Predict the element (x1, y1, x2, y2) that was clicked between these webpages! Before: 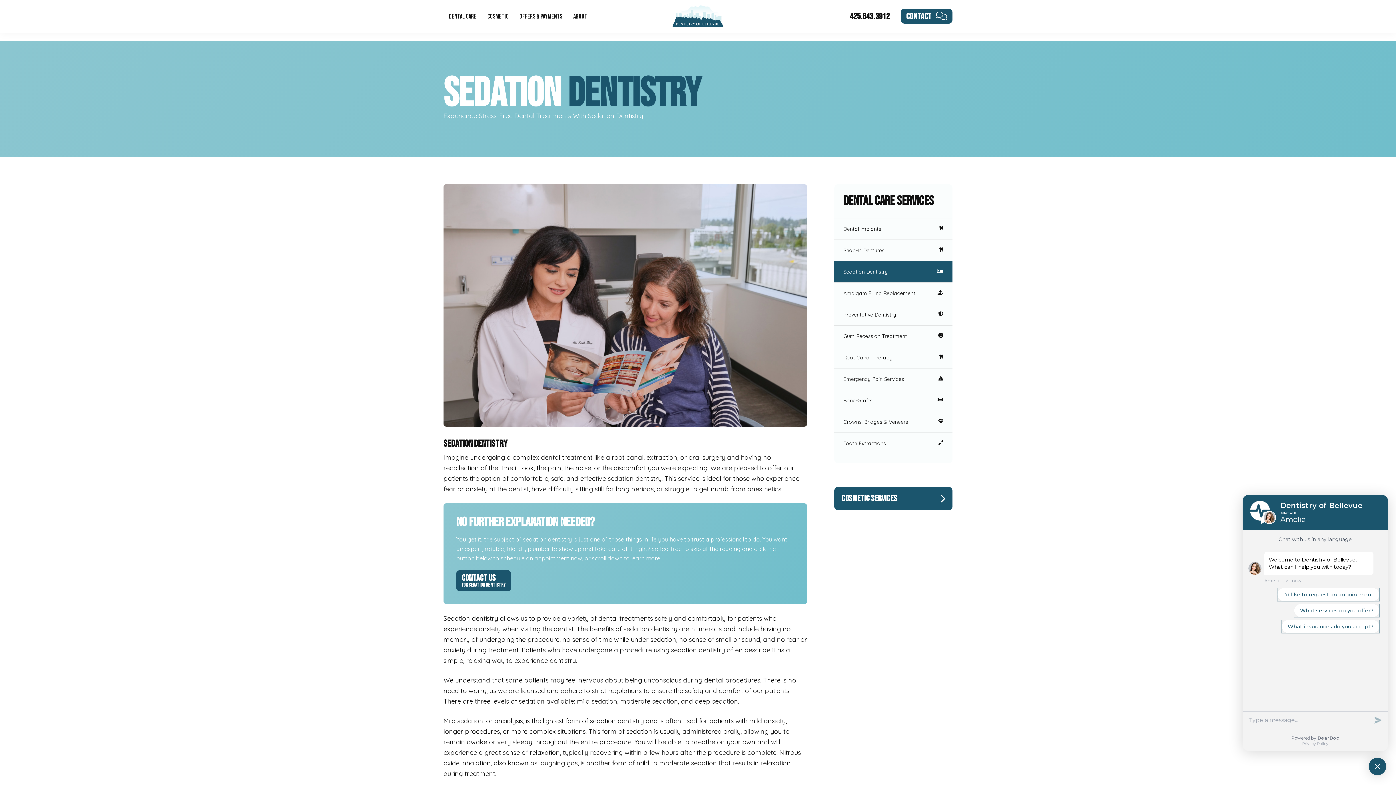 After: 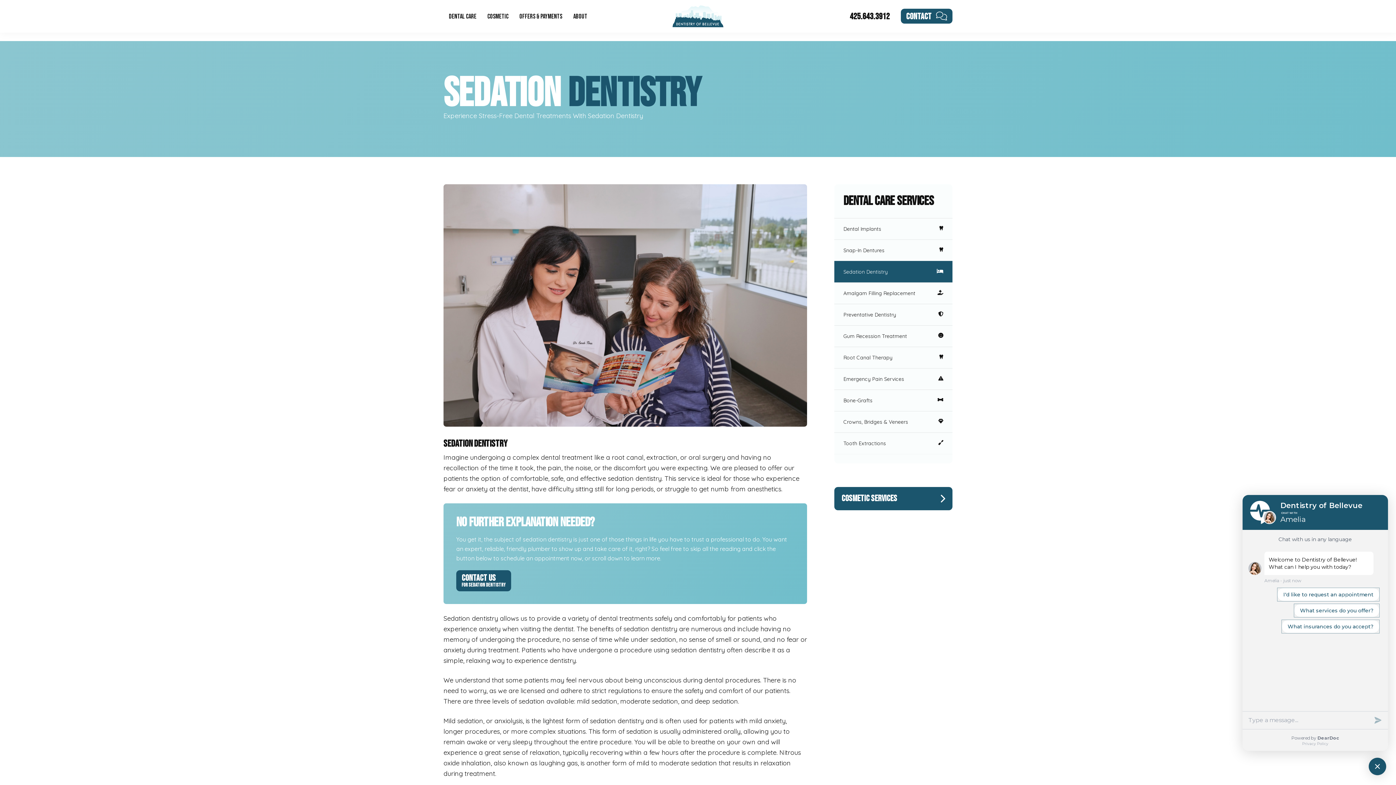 Action: bbox: (834, 261, 952, 282) label: Sedation Dentistry
Newcastle, Washington